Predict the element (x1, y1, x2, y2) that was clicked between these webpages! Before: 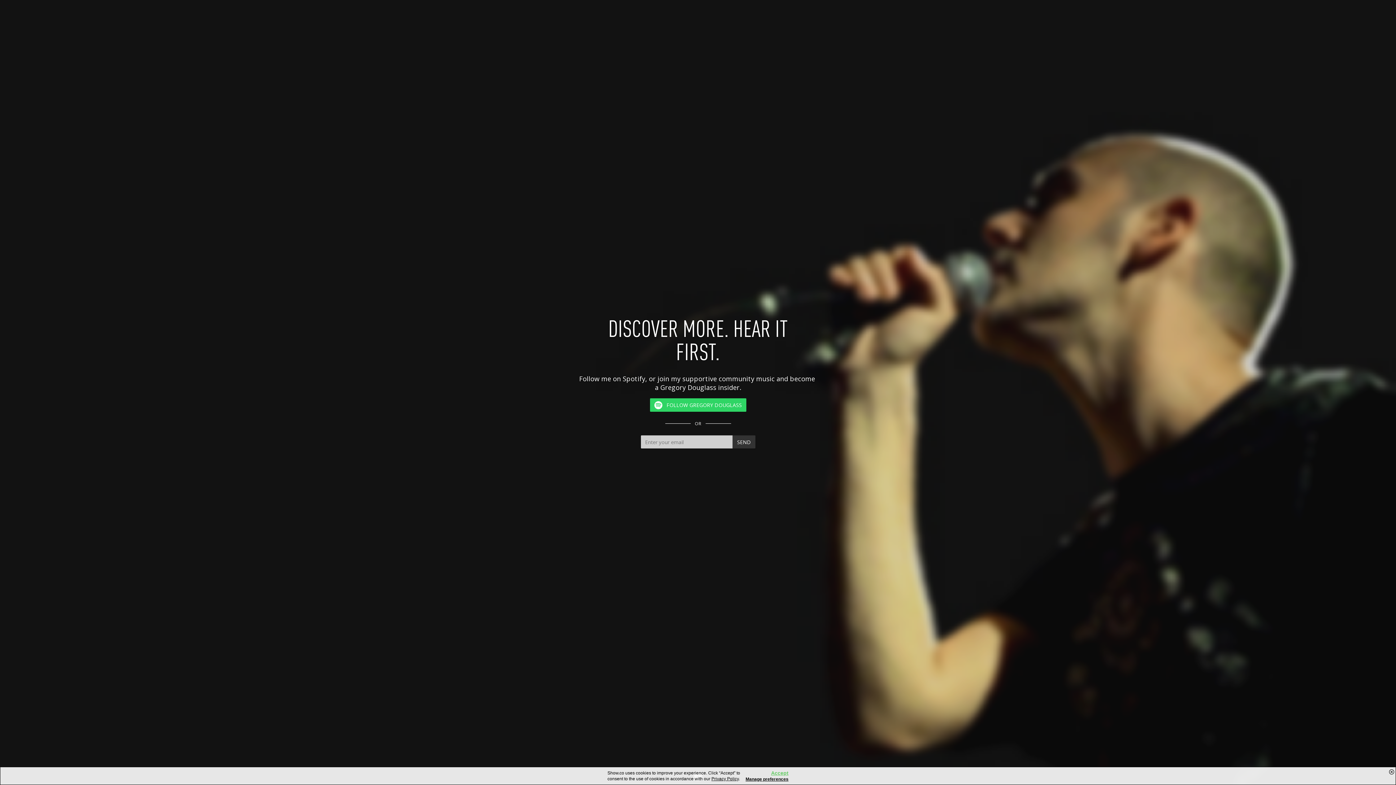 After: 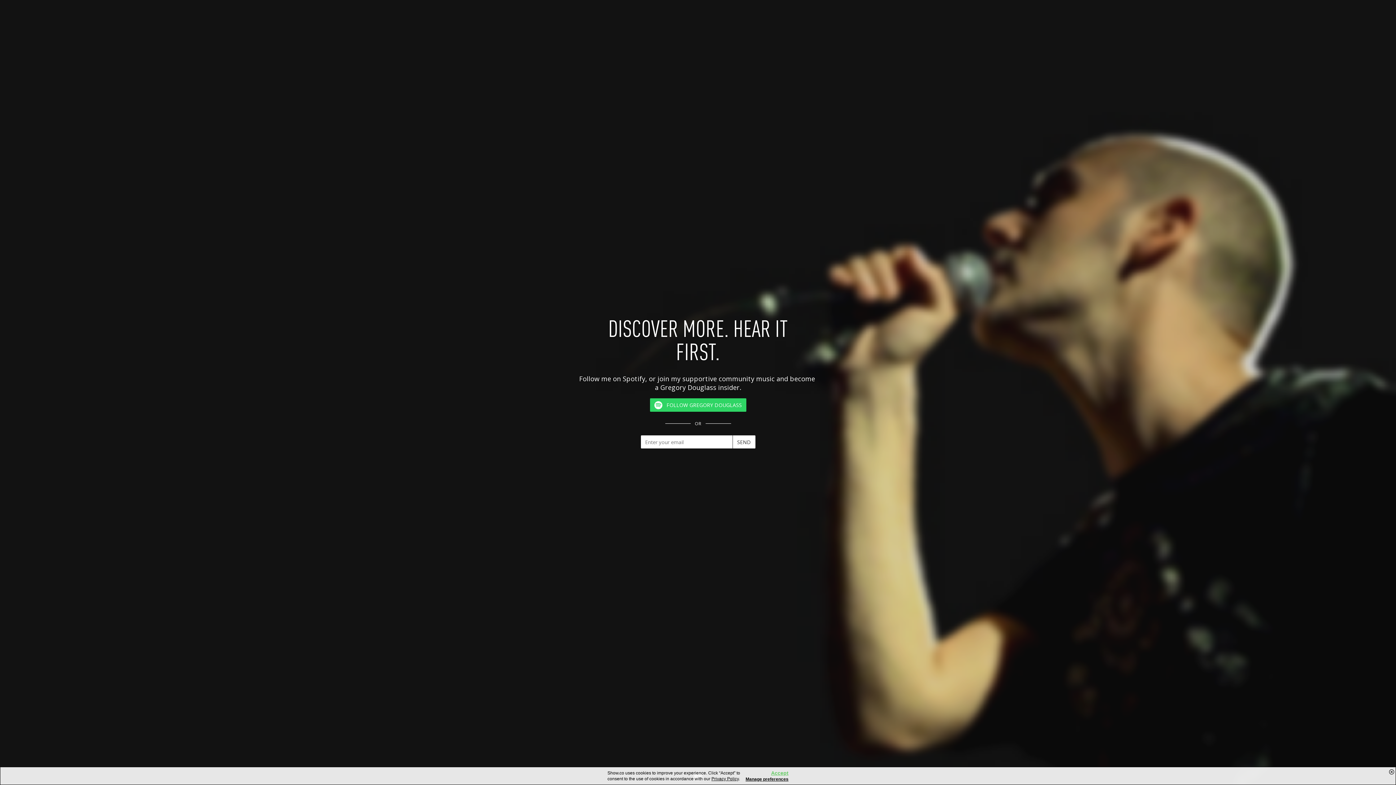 Action: label: SEND bbox: (732, 435, 755, 448)